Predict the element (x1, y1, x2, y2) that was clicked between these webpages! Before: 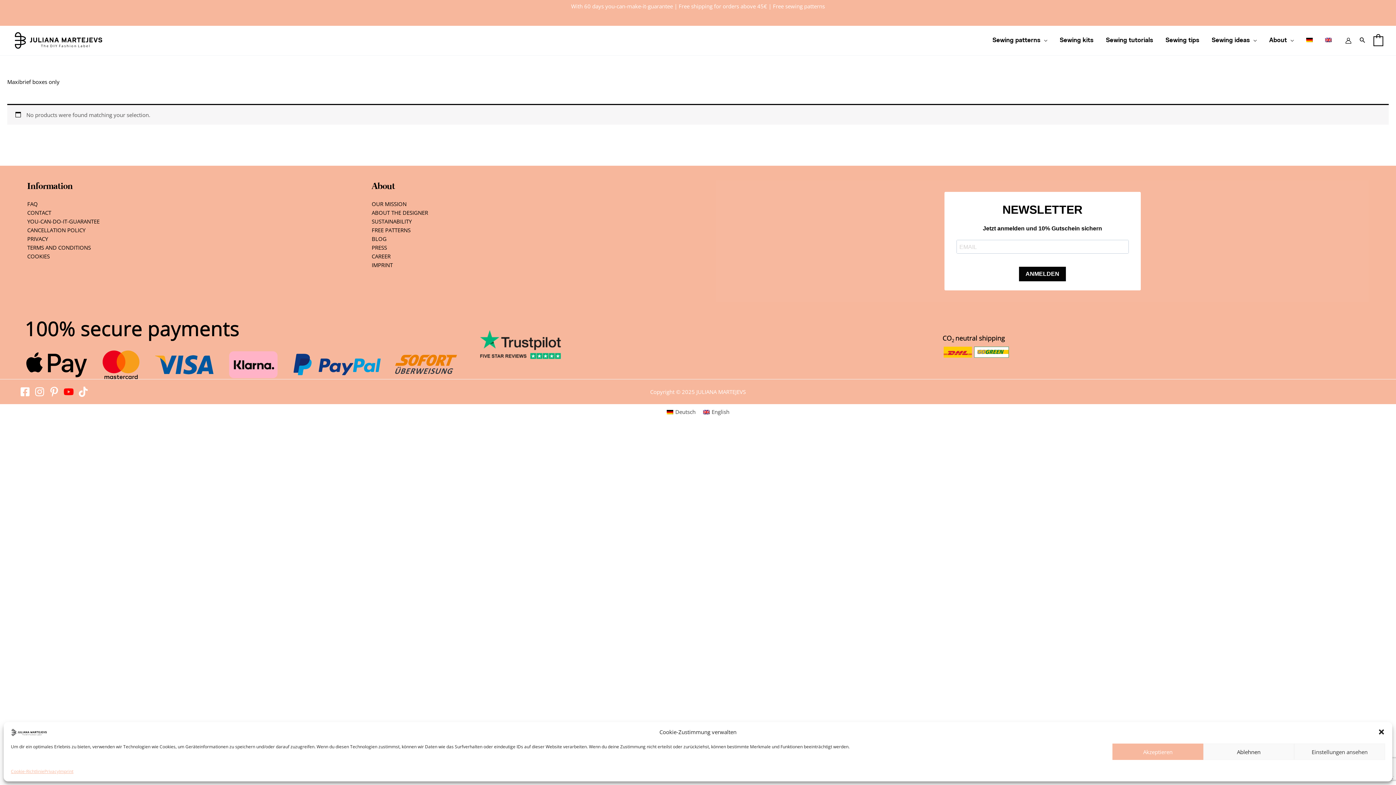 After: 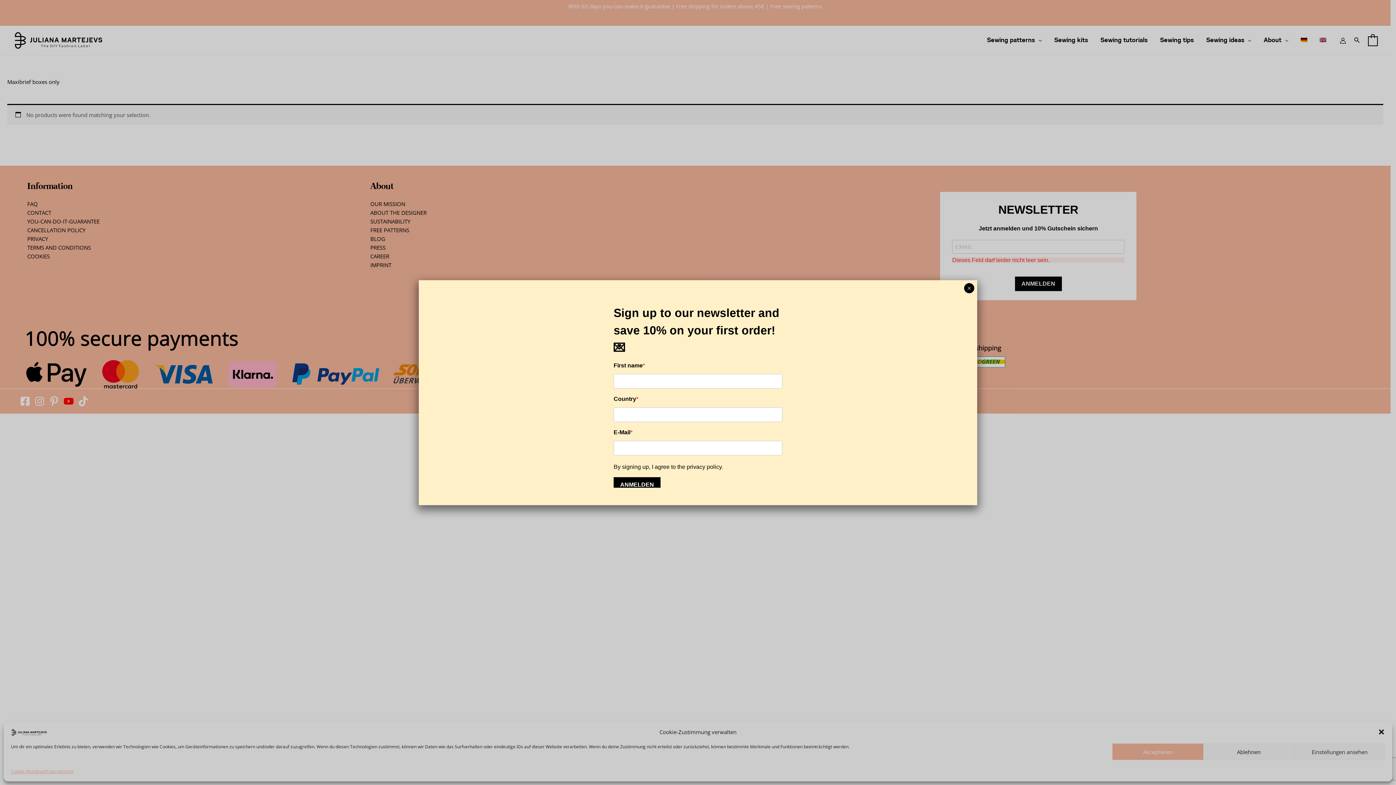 Action: bbox: (1019, 266, 1066, 281) label: ANMELDEN